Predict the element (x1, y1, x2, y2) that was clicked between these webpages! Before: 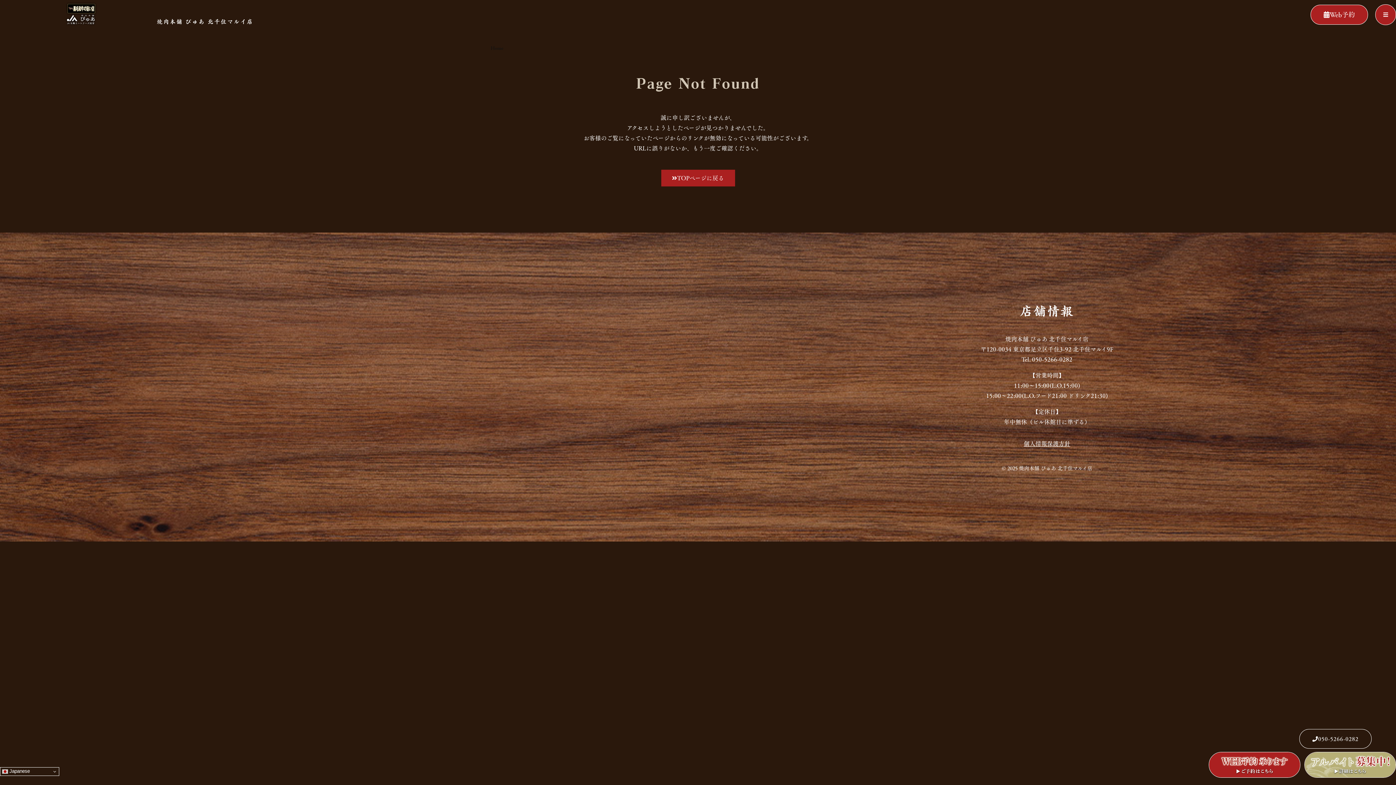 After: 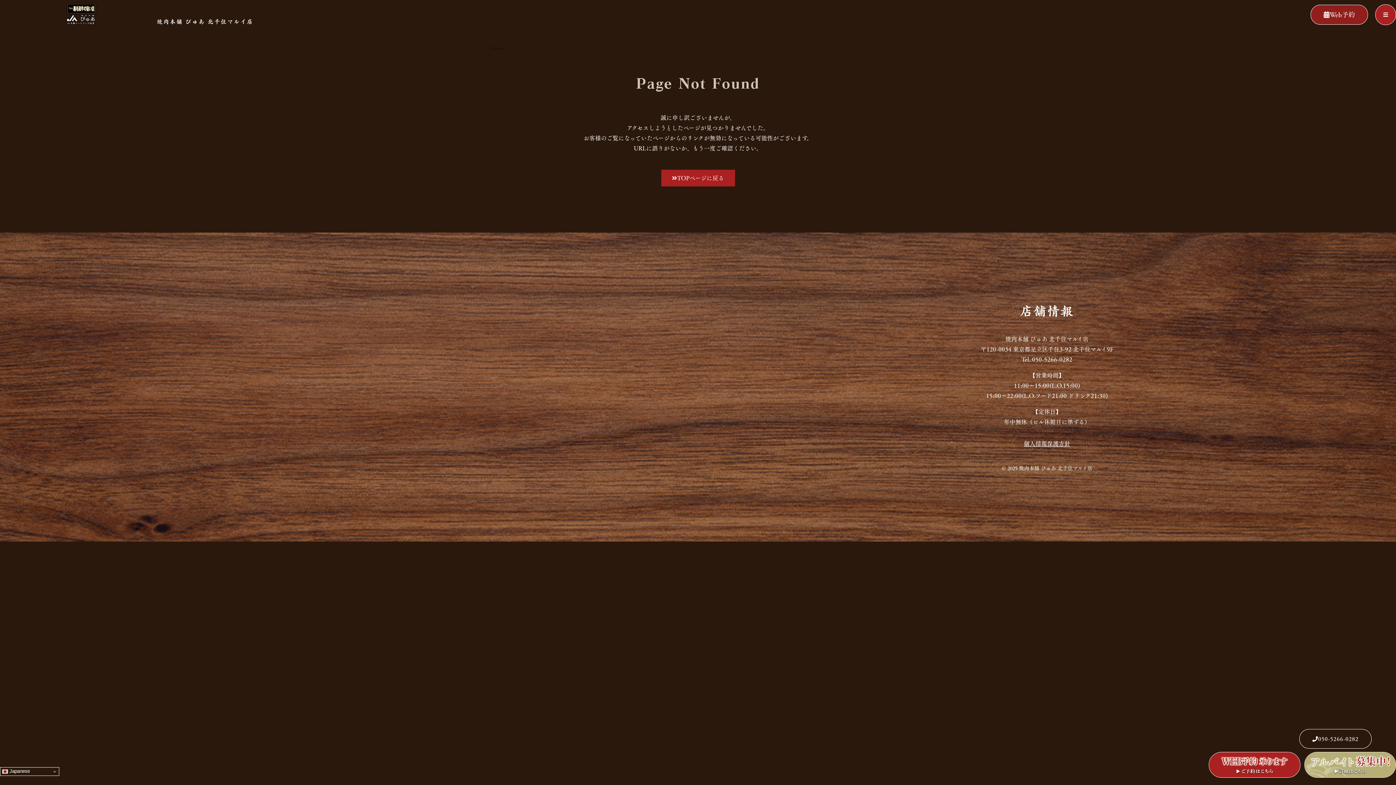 Action: bbox: (1311, 4, 1368, 24) label: Web予約